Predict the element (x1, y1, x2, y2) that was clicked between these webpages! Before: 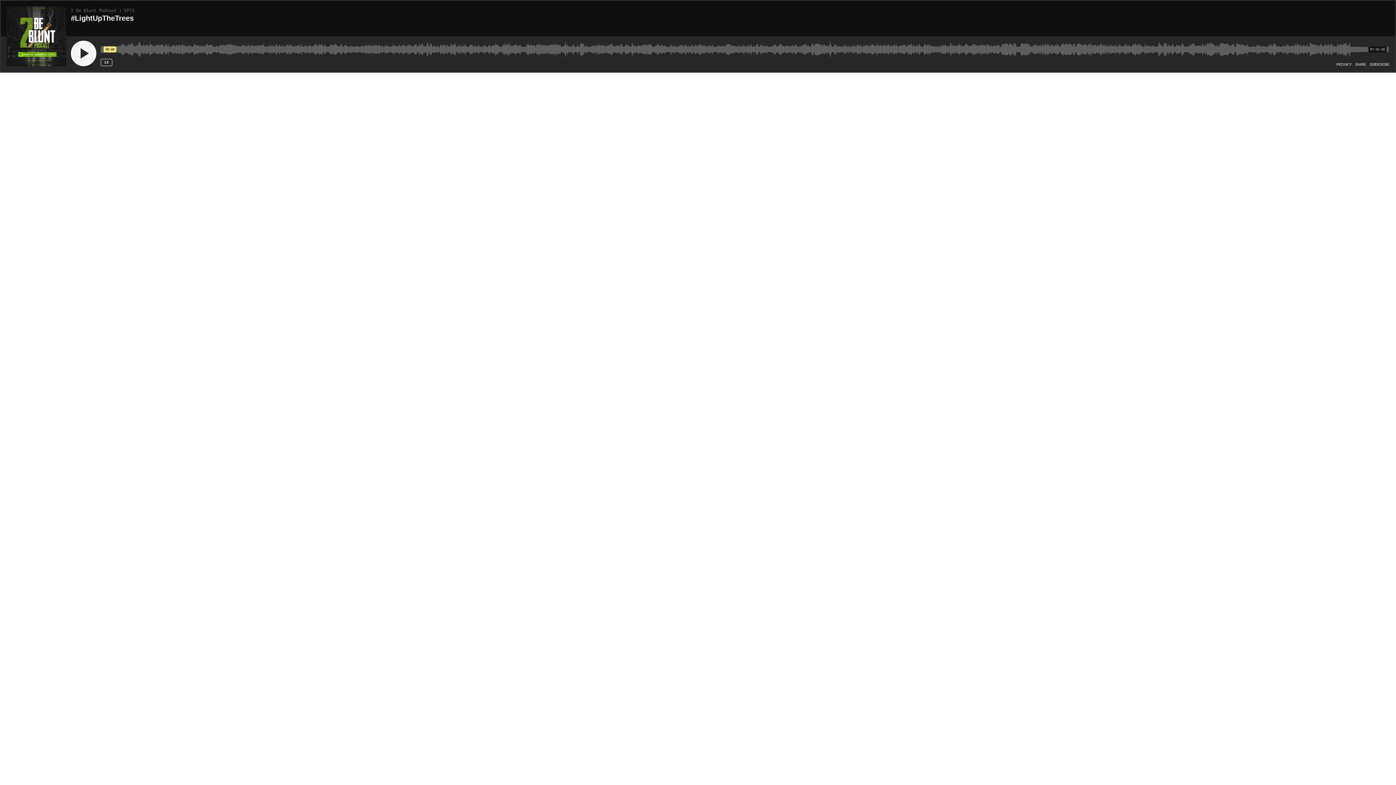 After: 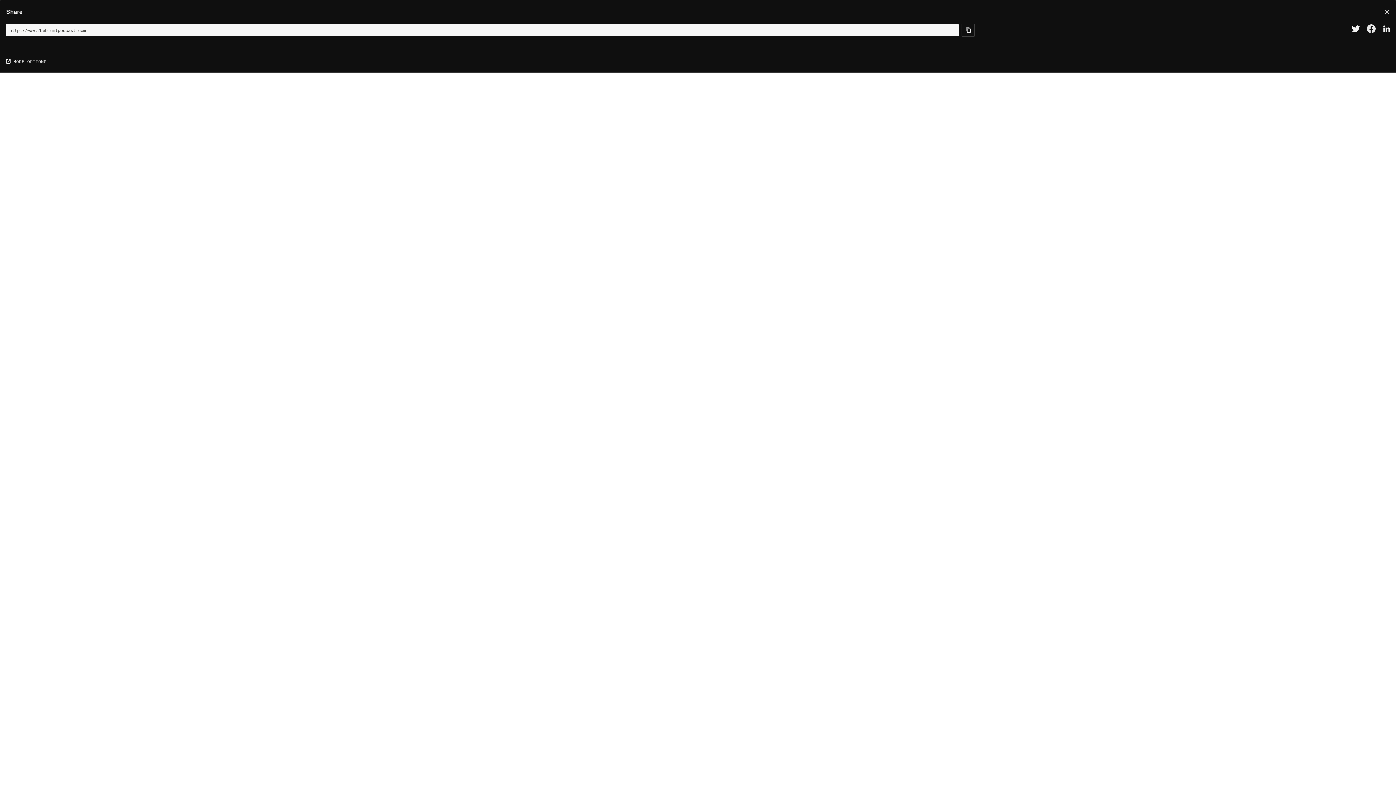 Action: label: Open Share bbox: (1355, 62, 1366, 66)